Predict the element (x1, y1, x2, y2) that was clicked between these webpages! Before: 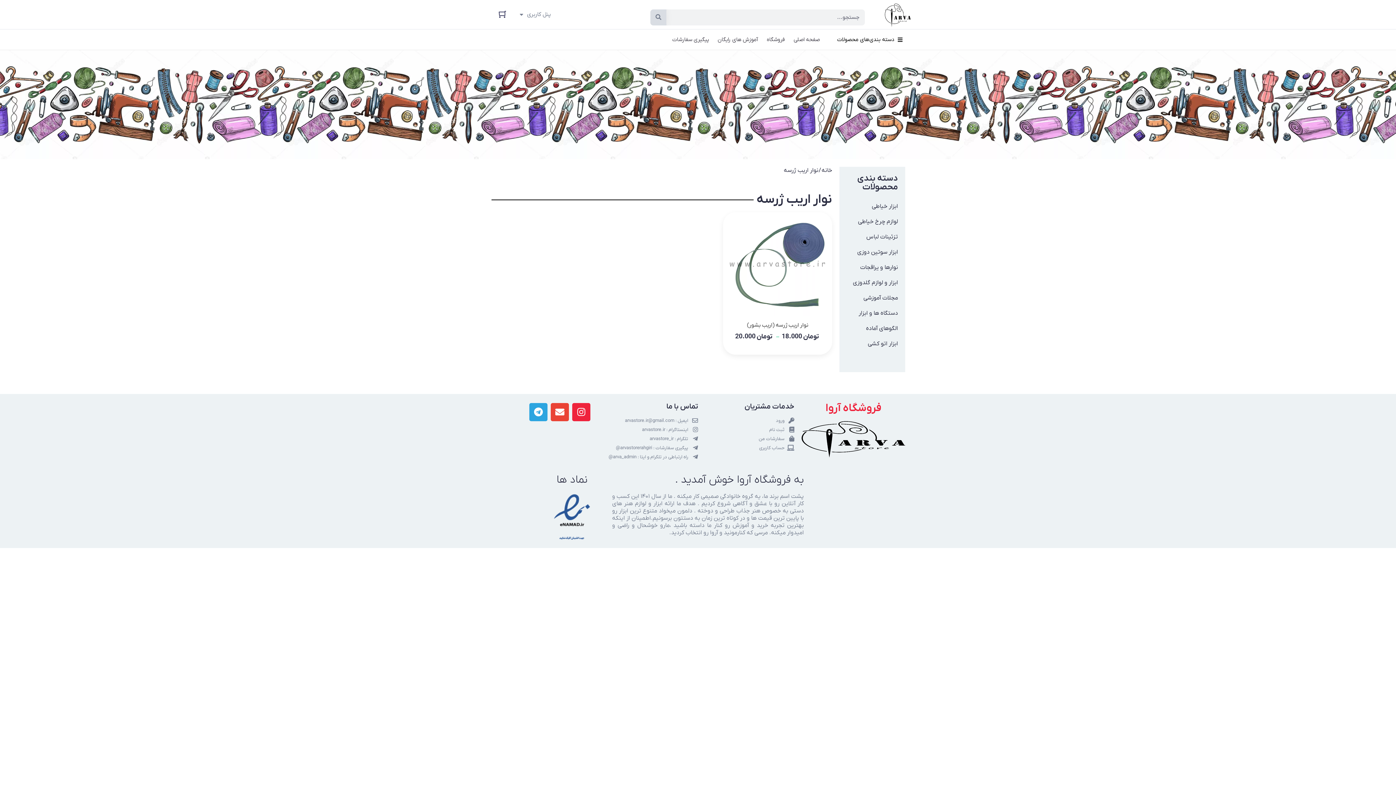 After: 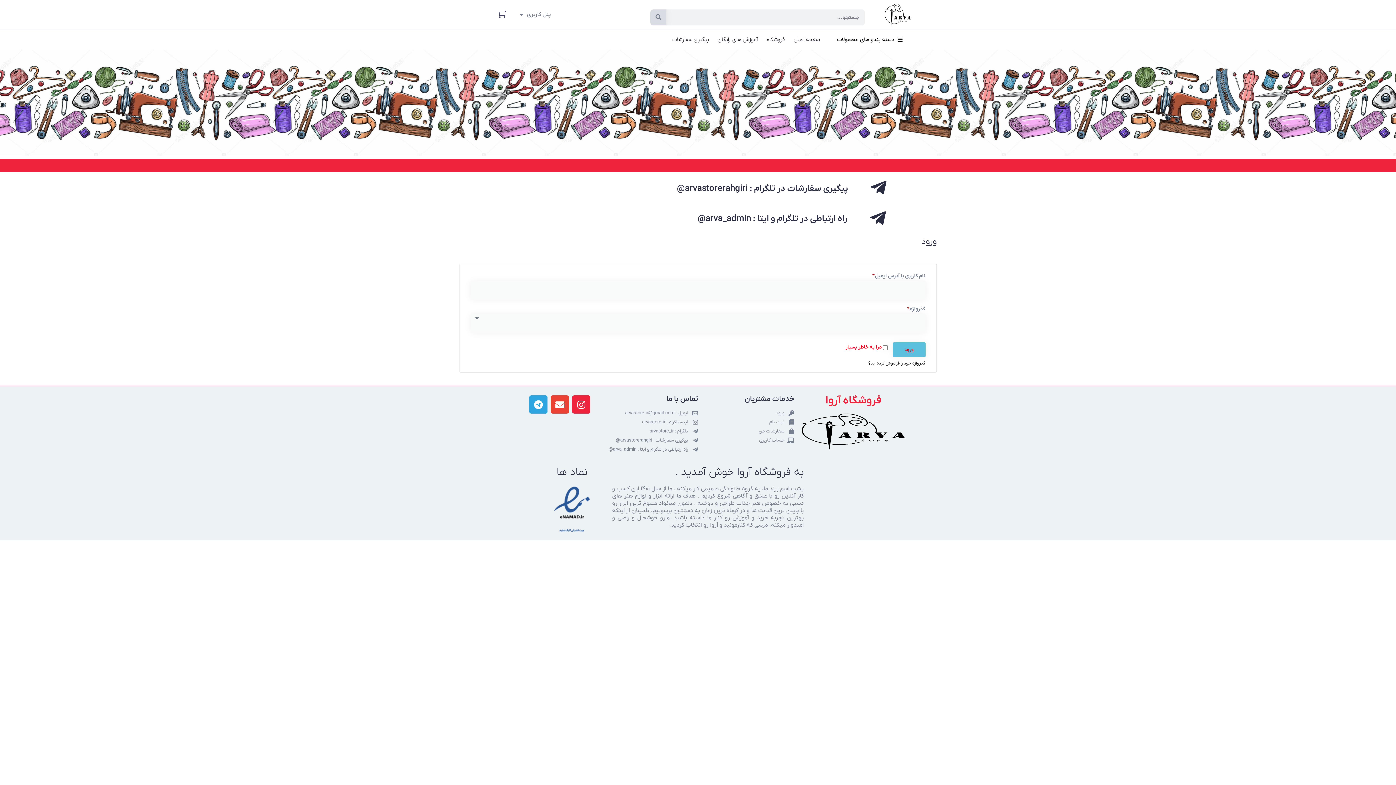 Action: label: پیگیری سفارشات bbox: (669, 33, 711, 45)